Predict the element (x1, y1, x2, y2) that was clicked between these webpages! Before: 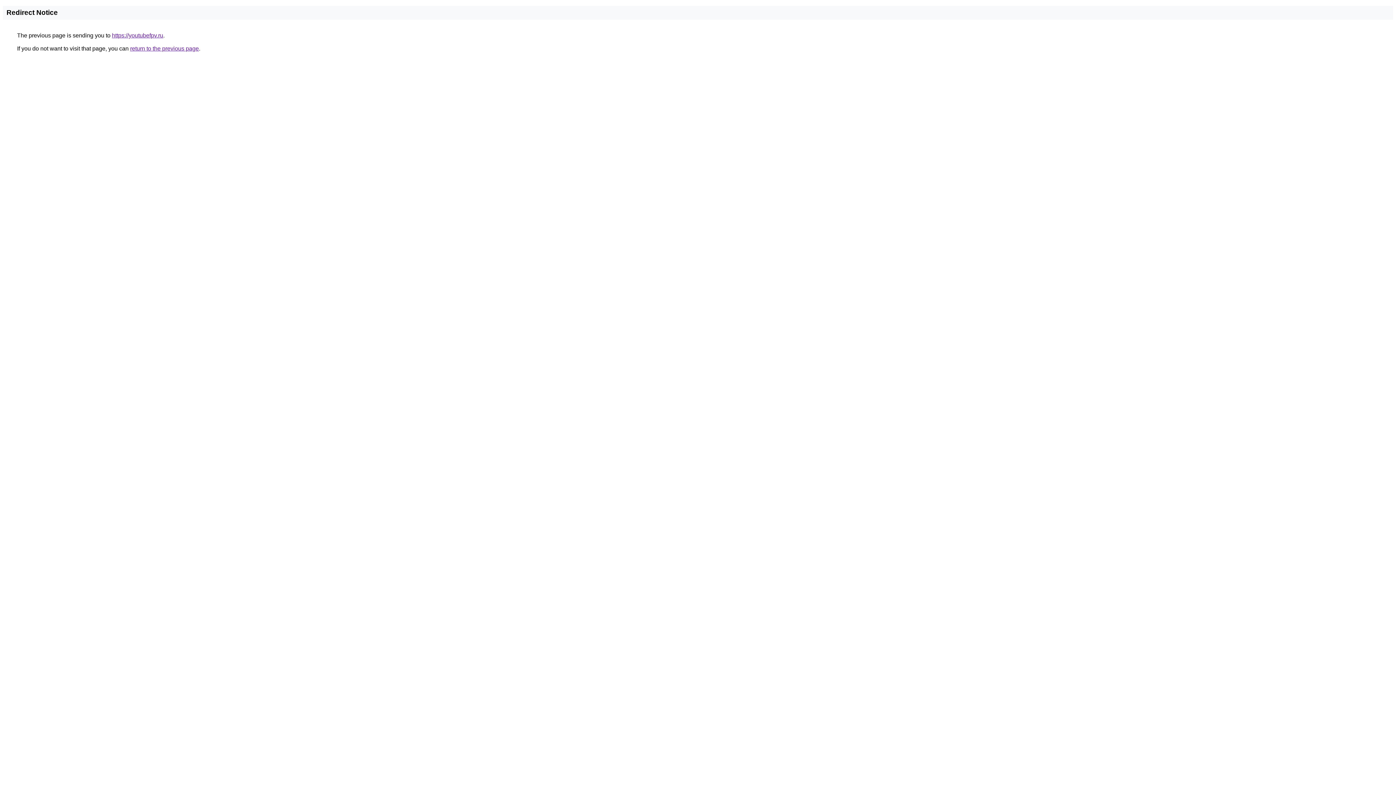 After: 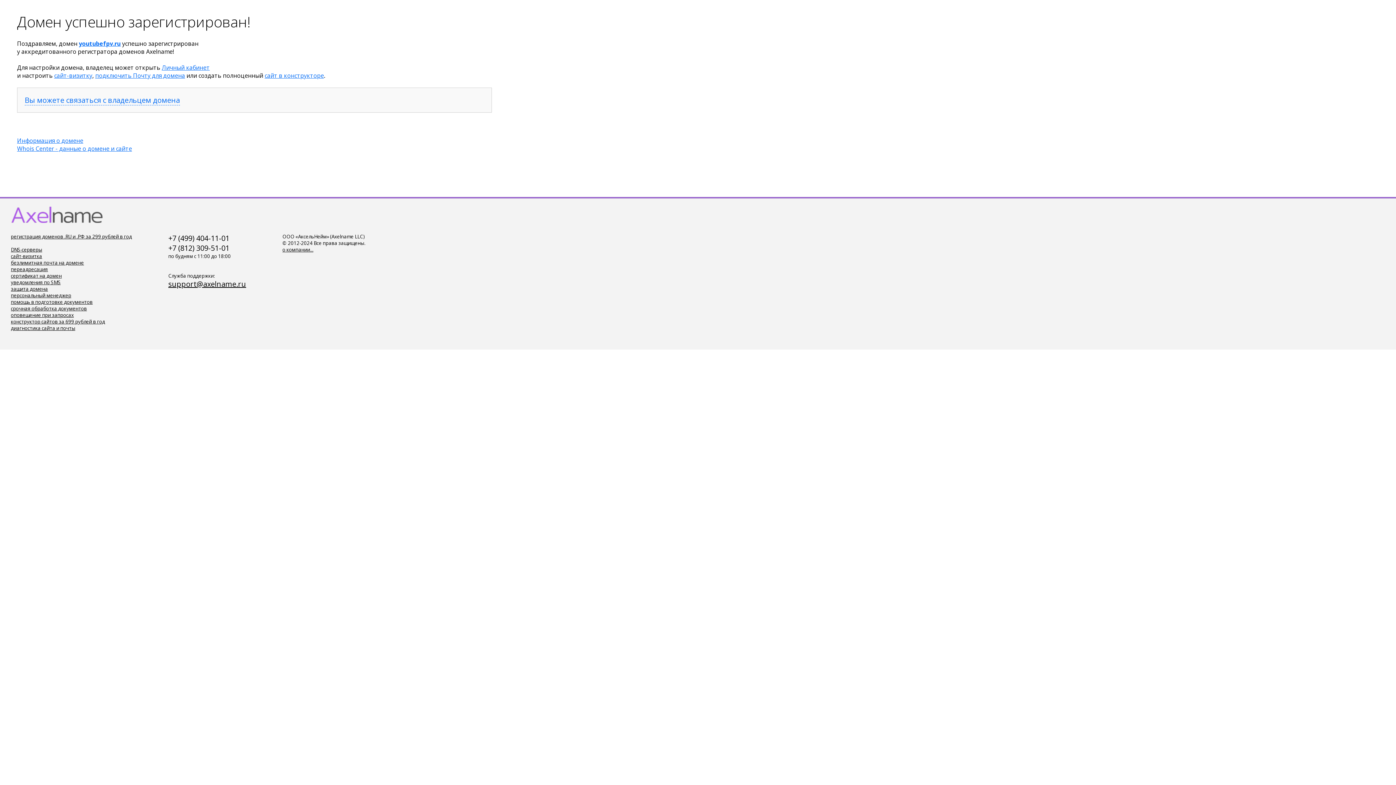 Action: bbox: (112, 32, 163, 38) label: https://youtubefpv.ru